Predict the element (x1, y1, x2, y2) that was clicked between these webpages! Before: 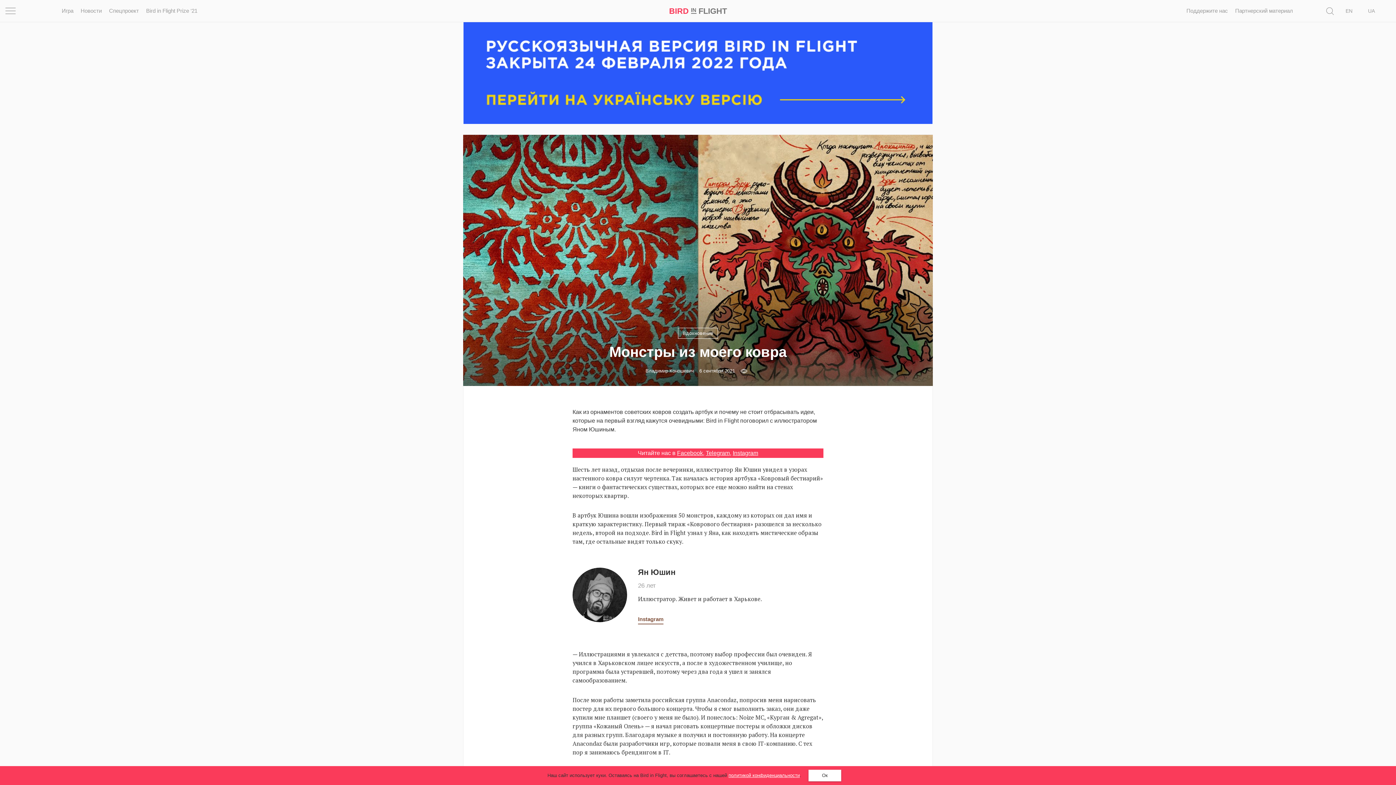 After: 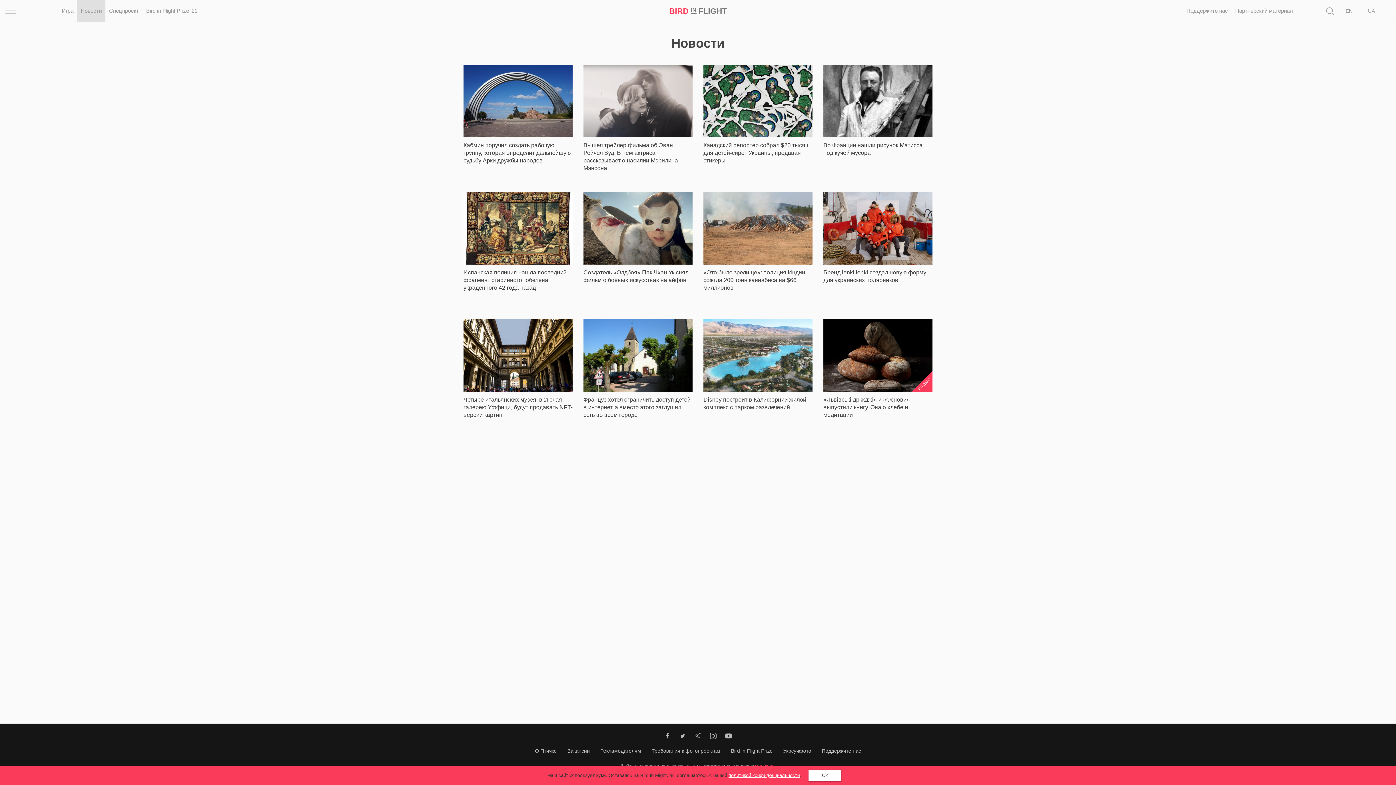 Action: label: Новости bbox: (77, 0, 105, 21)